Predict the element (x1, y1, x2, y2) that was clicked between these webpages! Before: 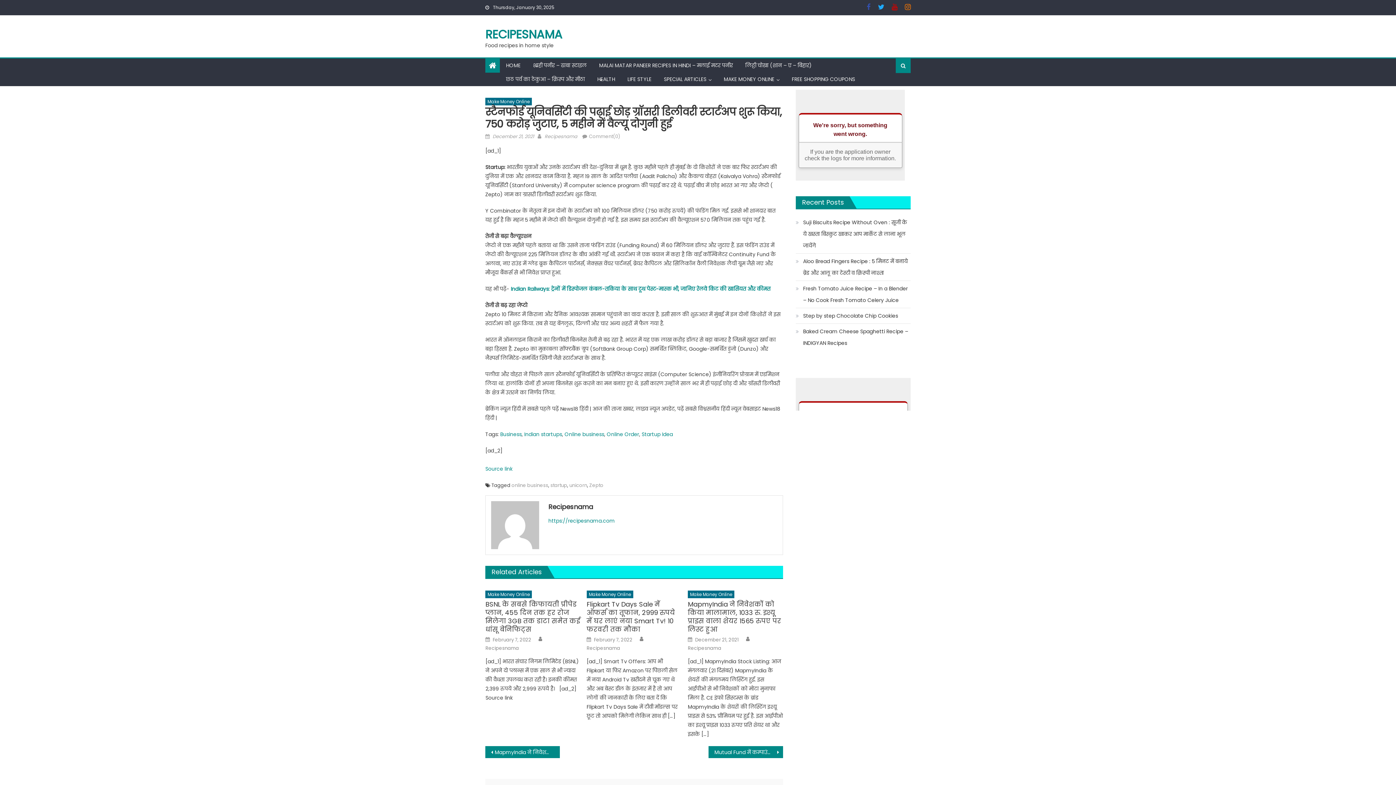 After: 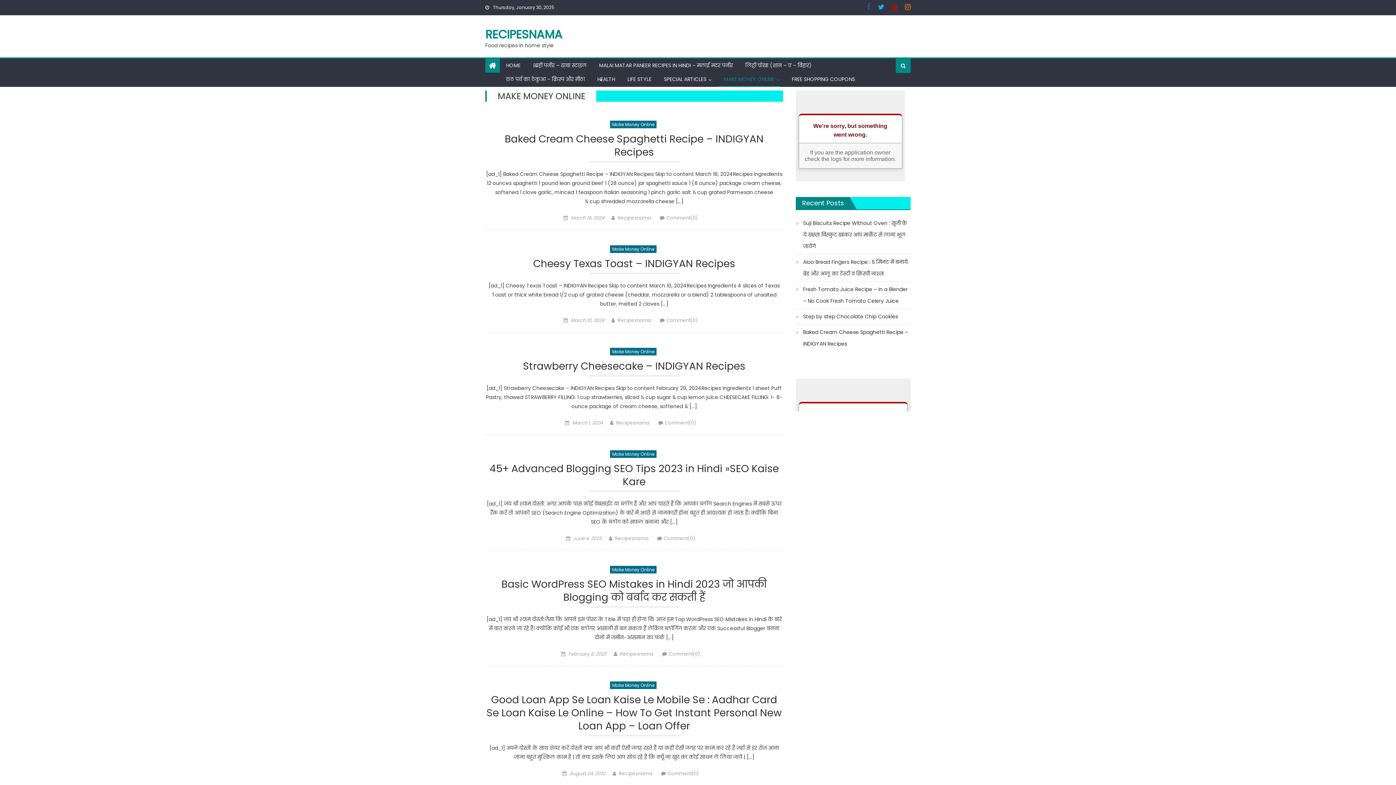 Action: label: Make Money Online bbox: (586, 590, 633, 598)